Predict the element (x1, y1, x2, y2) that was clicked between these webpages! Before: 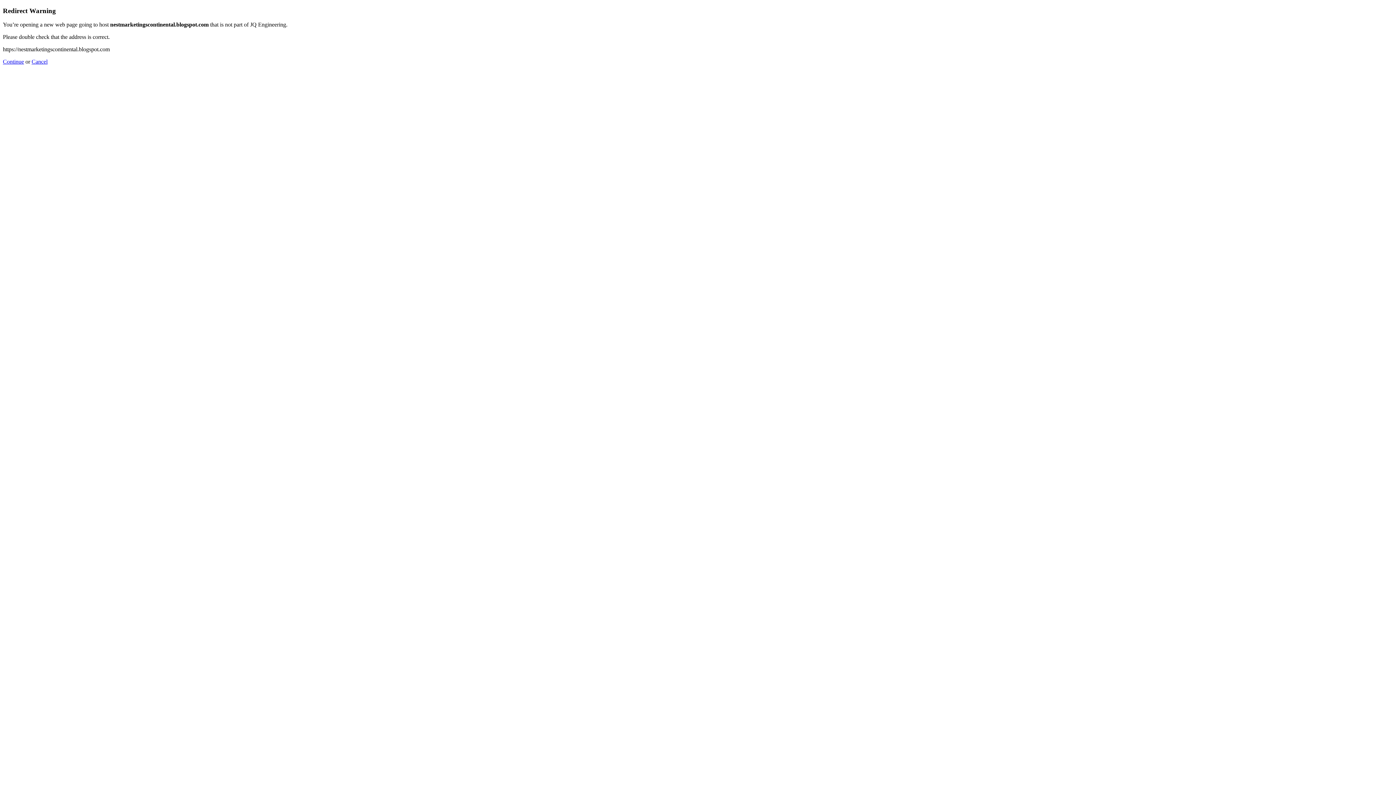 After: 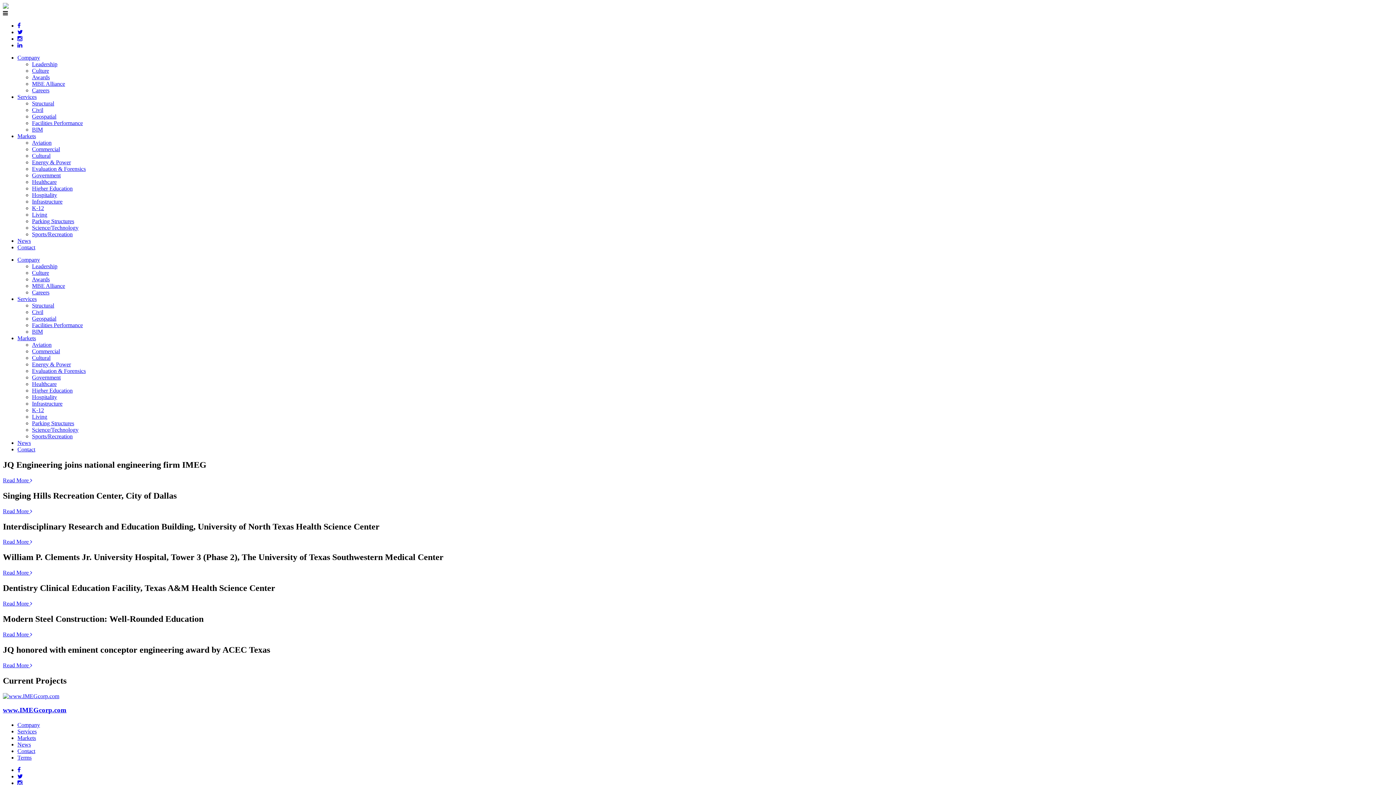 Action: label: Cancel bbox: (31, 58, 47, 64)